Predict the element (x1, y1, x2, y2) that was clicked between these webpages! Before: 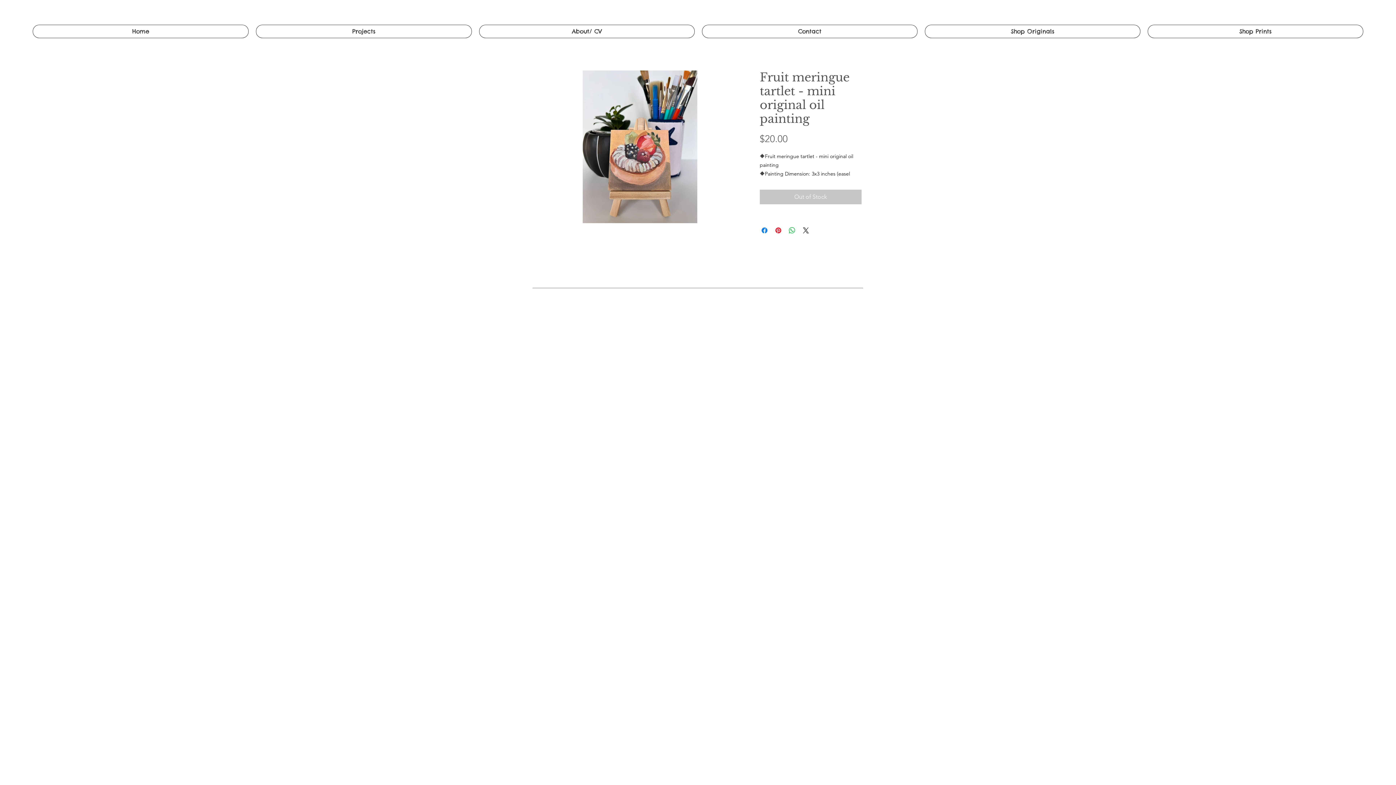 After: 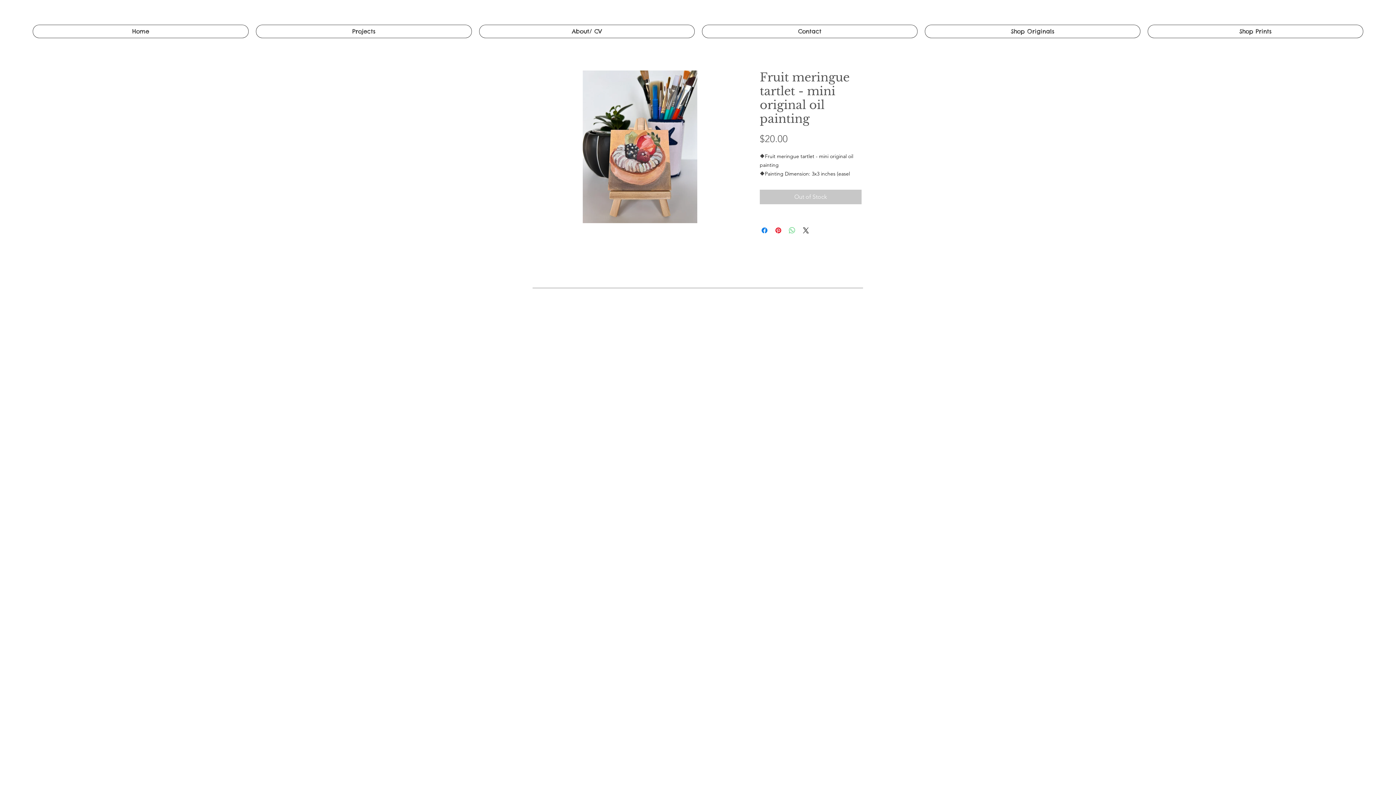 Action: bbox: (788, 226, 796, 234) label: Share on WhatsApp